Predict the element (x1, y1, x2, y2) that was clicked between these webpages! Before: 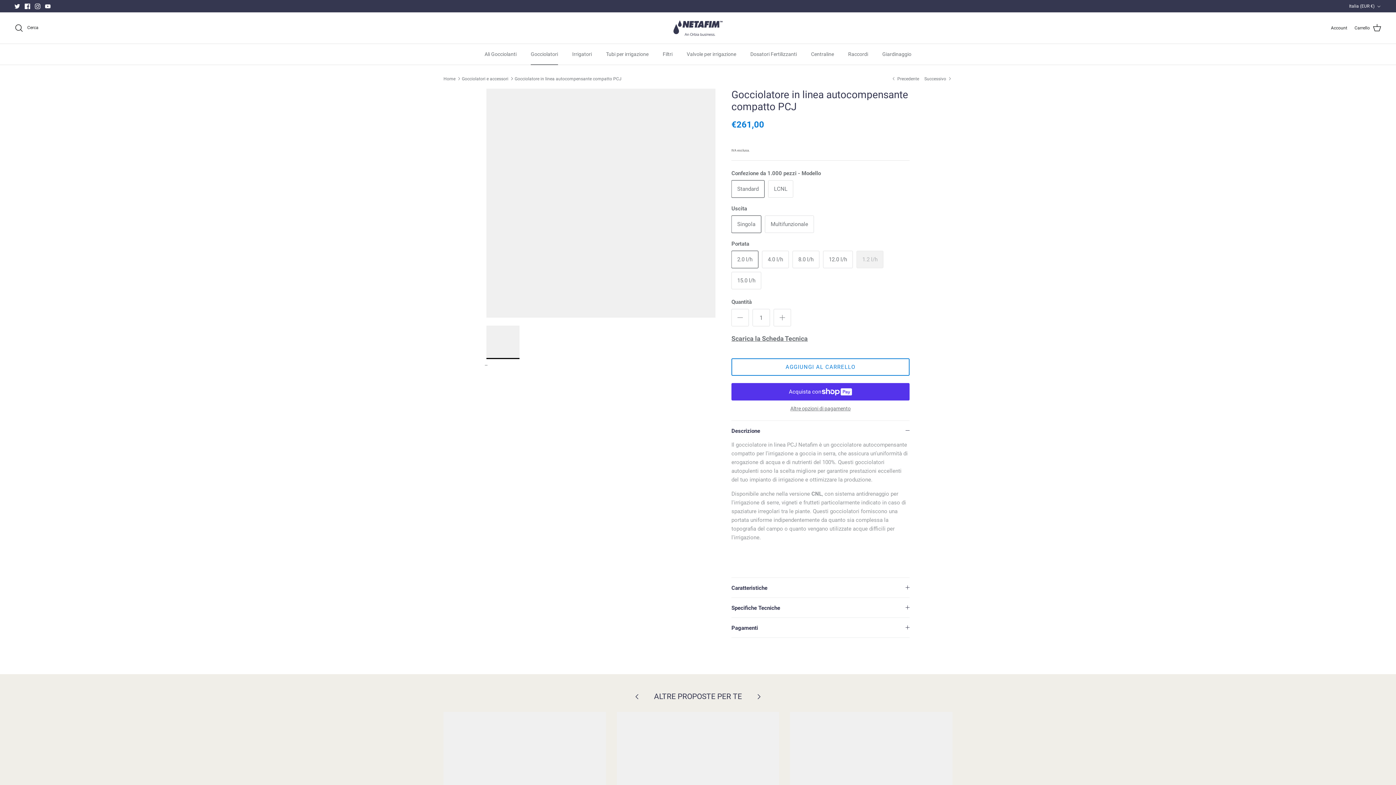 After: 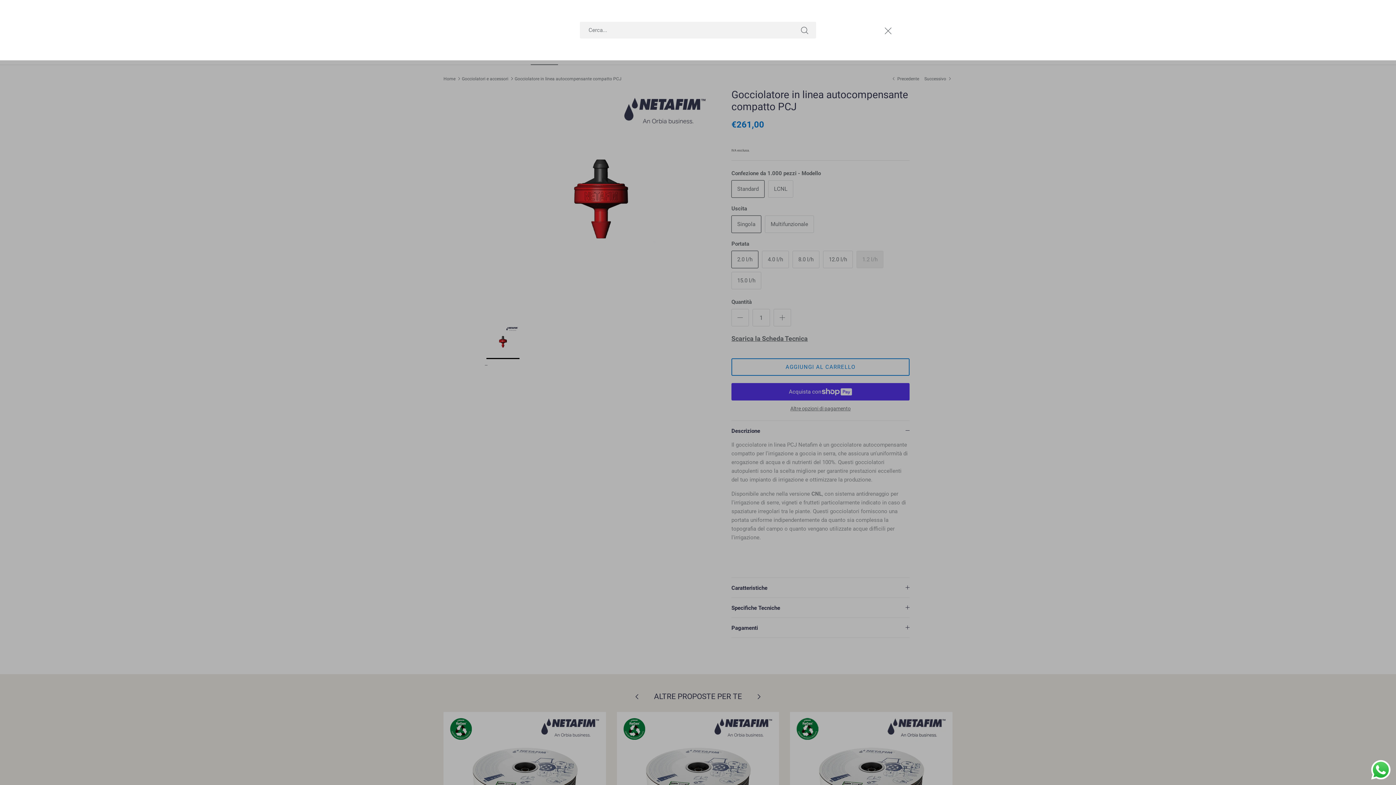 Action: label: Cerca bbox: (14, 23, 38, 32)